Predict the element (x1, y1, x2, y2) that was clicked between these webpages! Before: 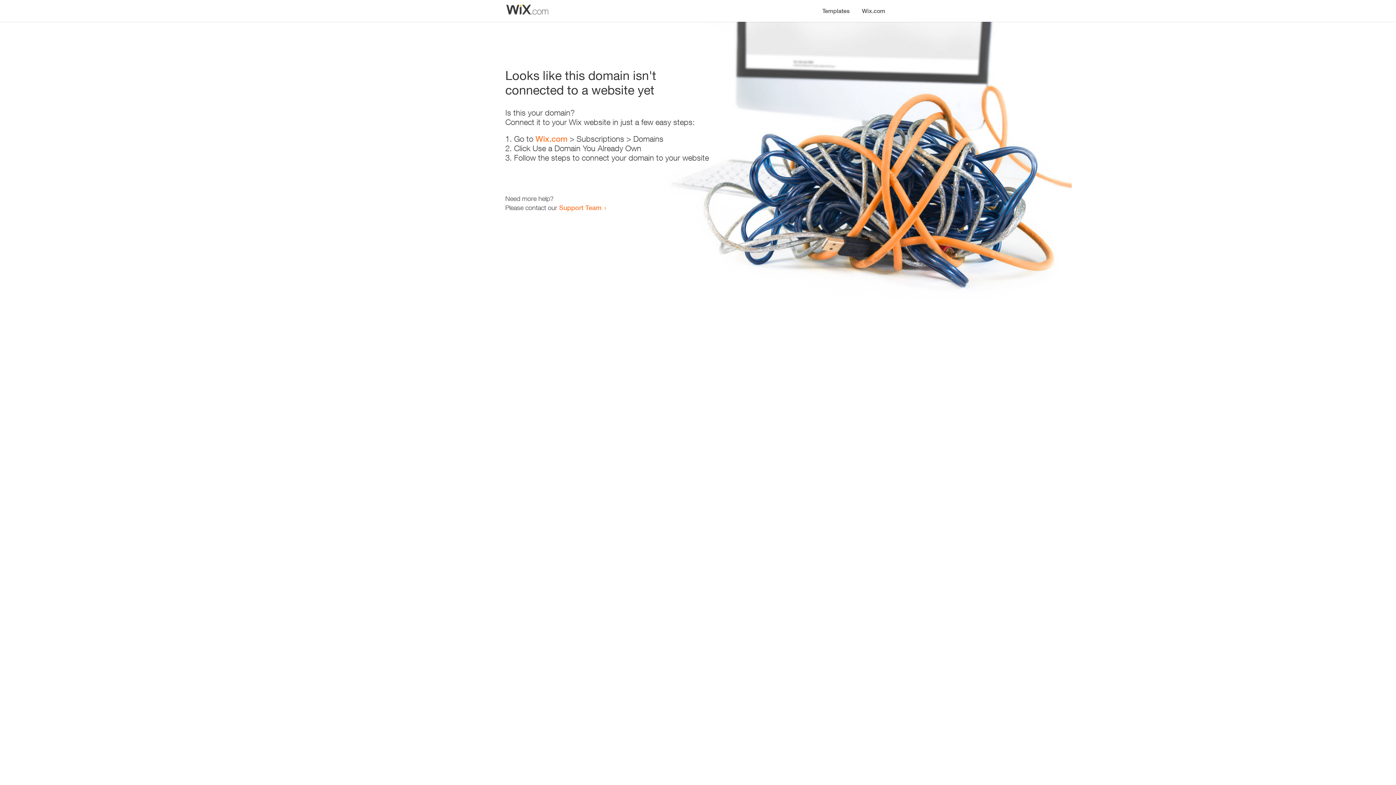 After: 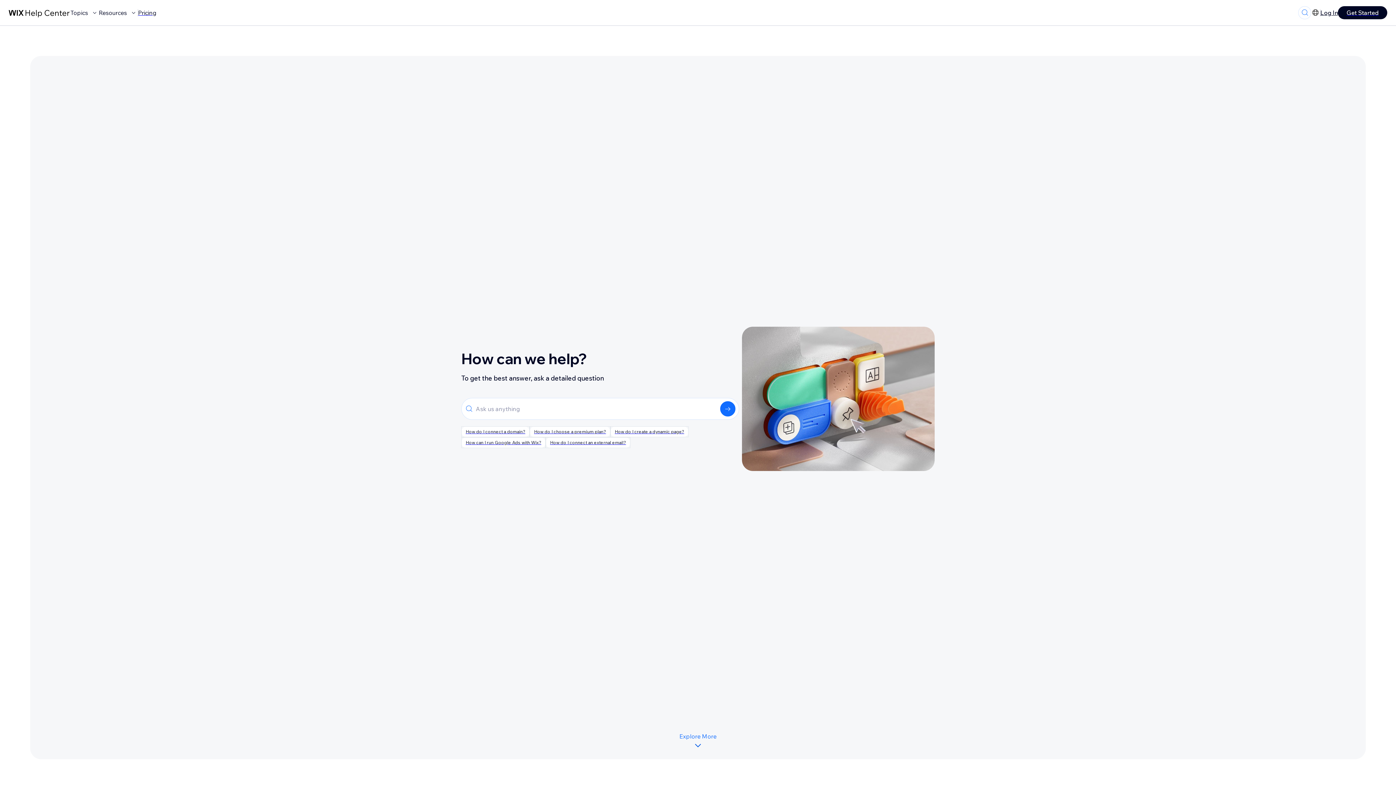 Action: bbox: (559, 203, 601, 211) label: Support Team